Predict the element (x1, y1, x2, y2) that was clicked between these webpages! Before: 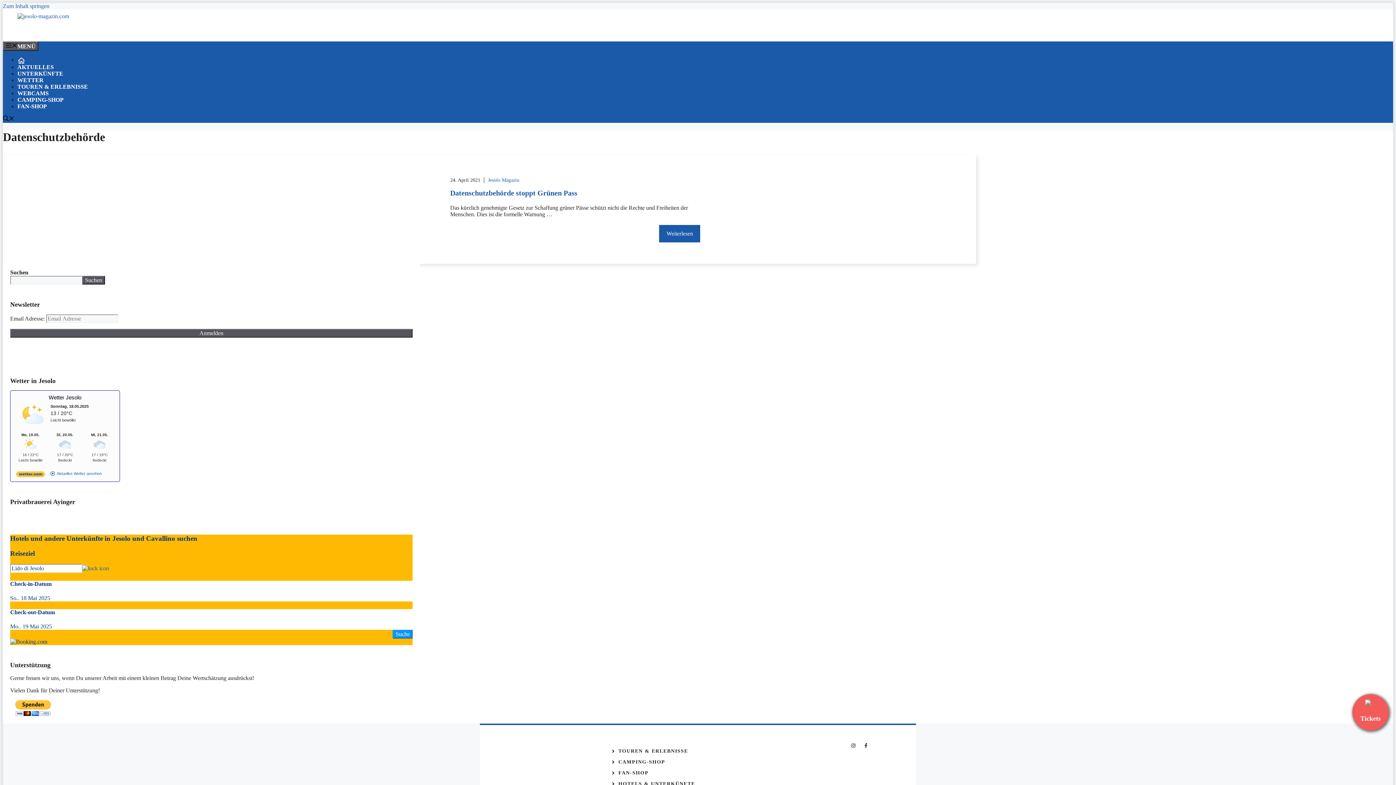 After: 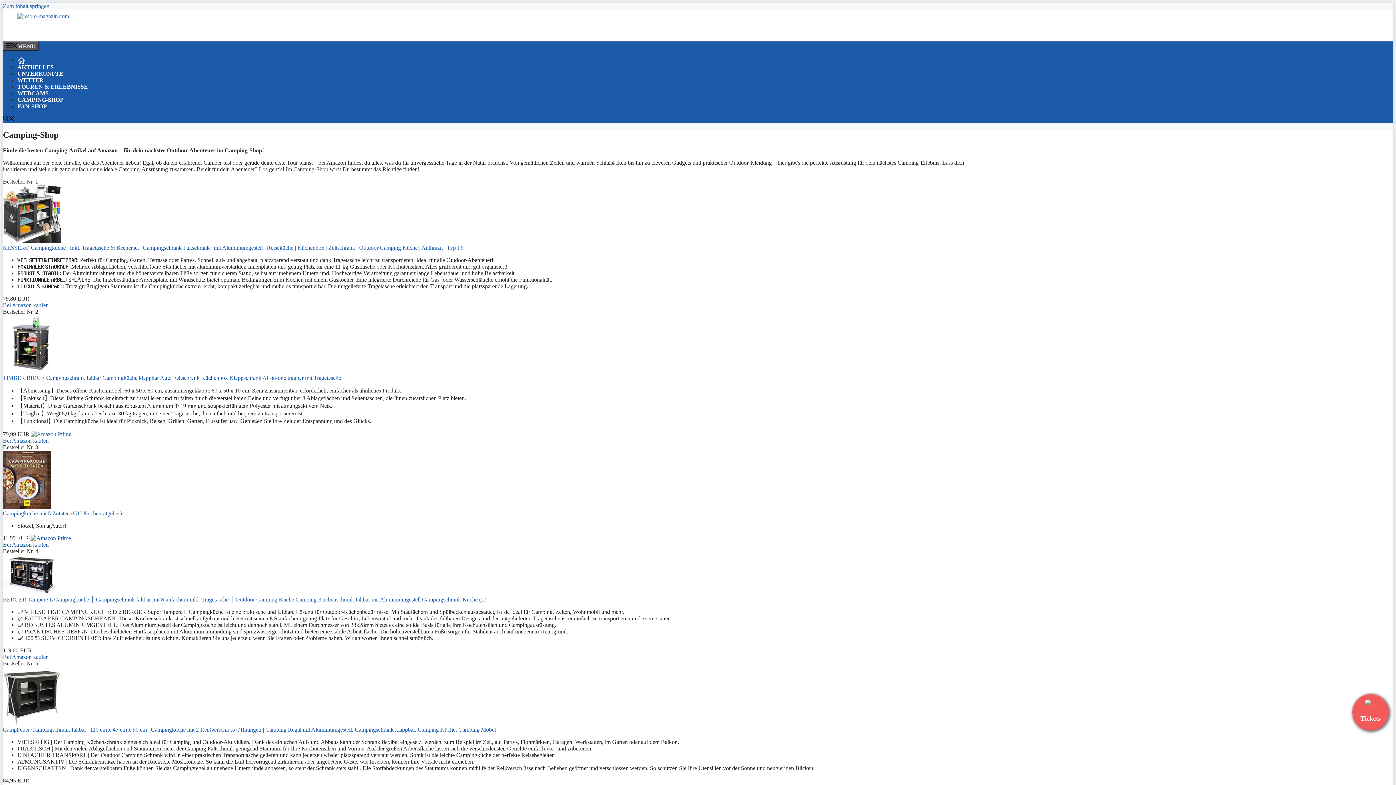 Action: label: CAMPING-SHOP bbox: (618, 759, 665, 765)